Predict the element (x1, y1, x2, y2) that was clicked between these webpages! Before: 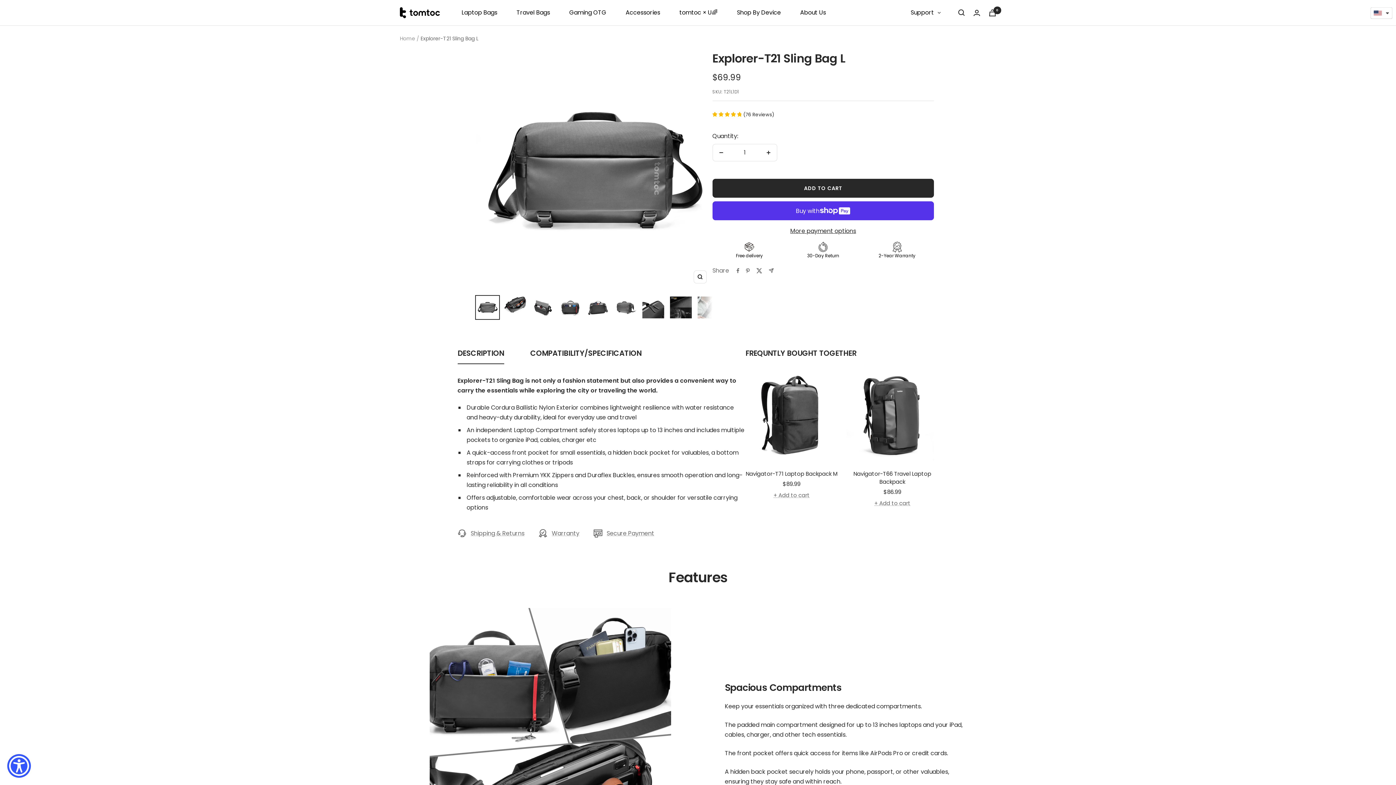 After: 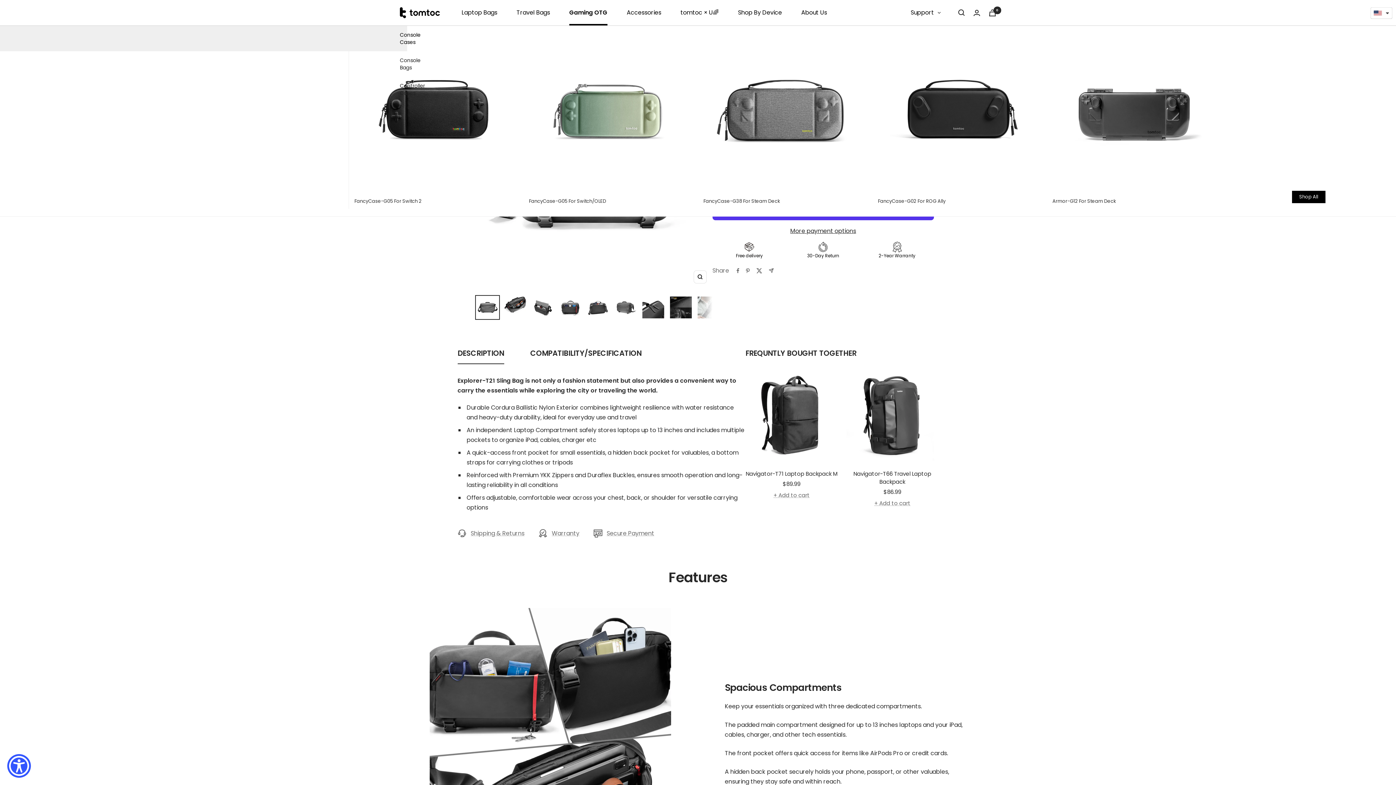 Action: bbox: (569, 0, 606, 25) label: Gaming OTG